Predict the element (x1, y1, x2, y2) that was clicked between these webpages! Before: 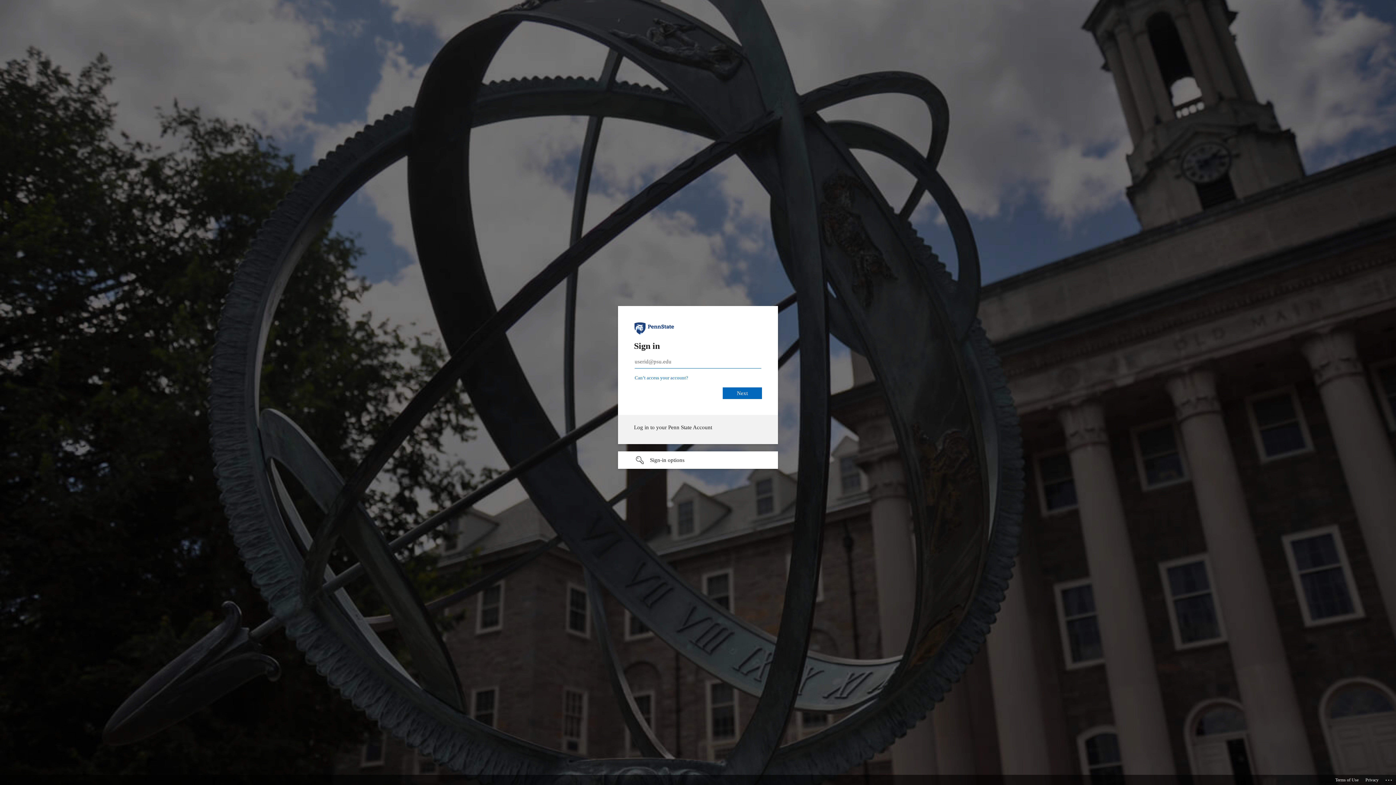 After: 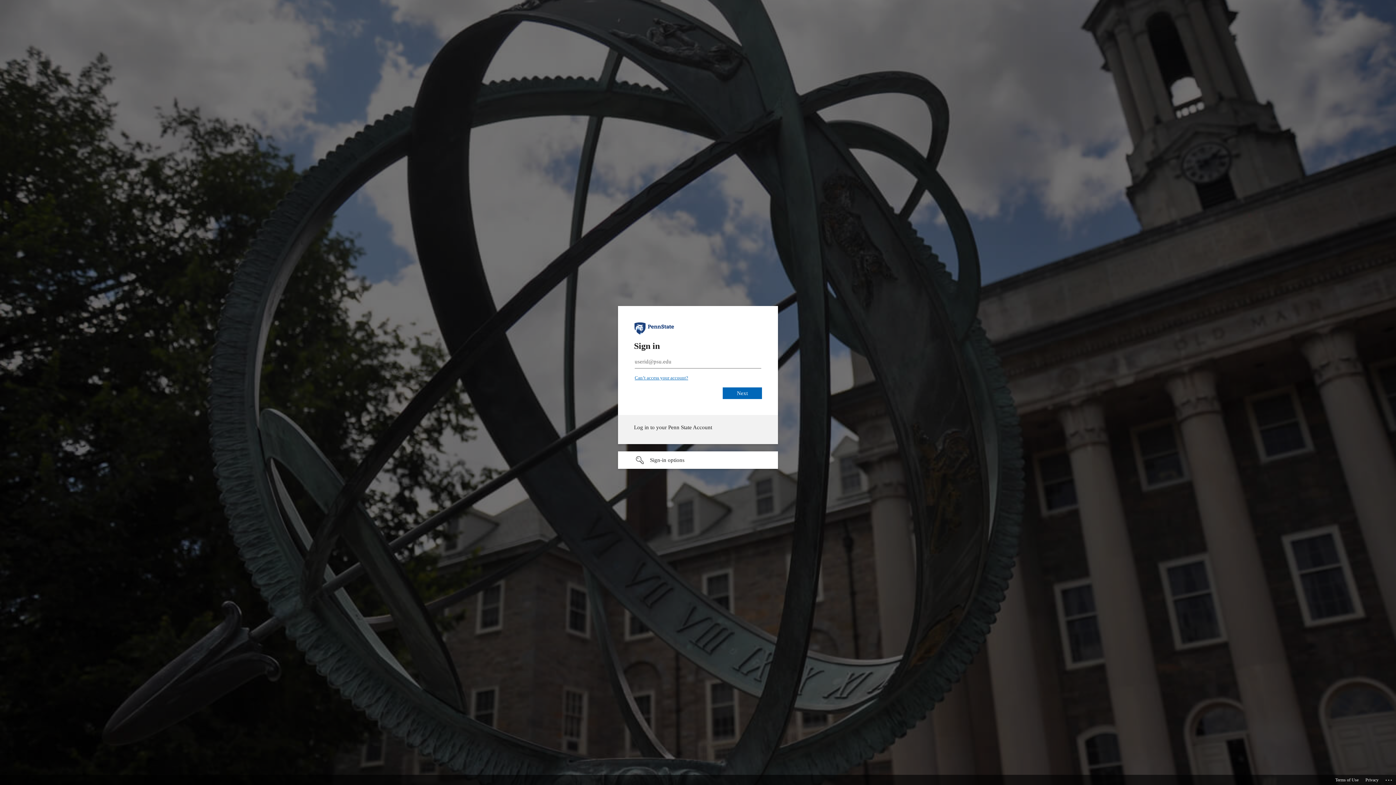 Action: bbox: (634, 375, 688, 380) label: Can’t access your account?